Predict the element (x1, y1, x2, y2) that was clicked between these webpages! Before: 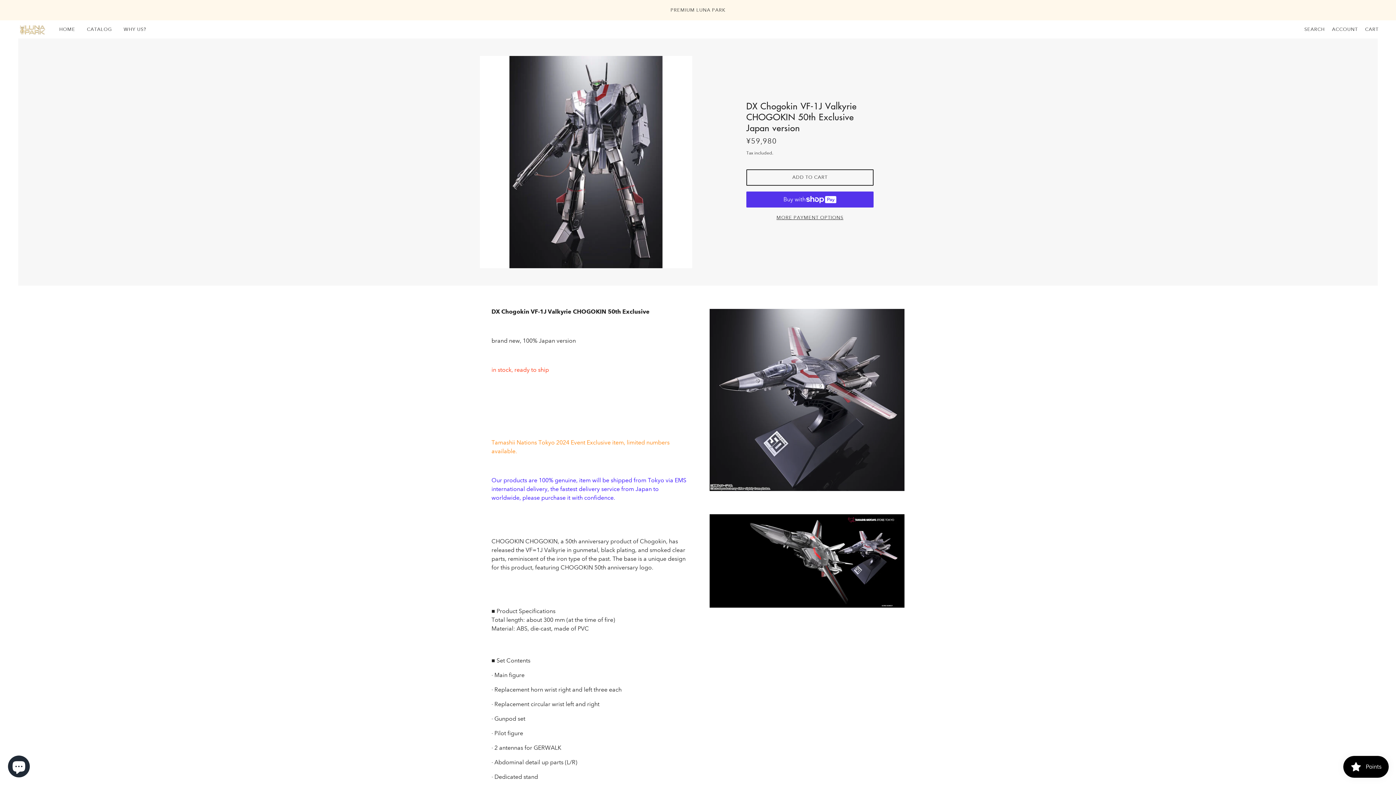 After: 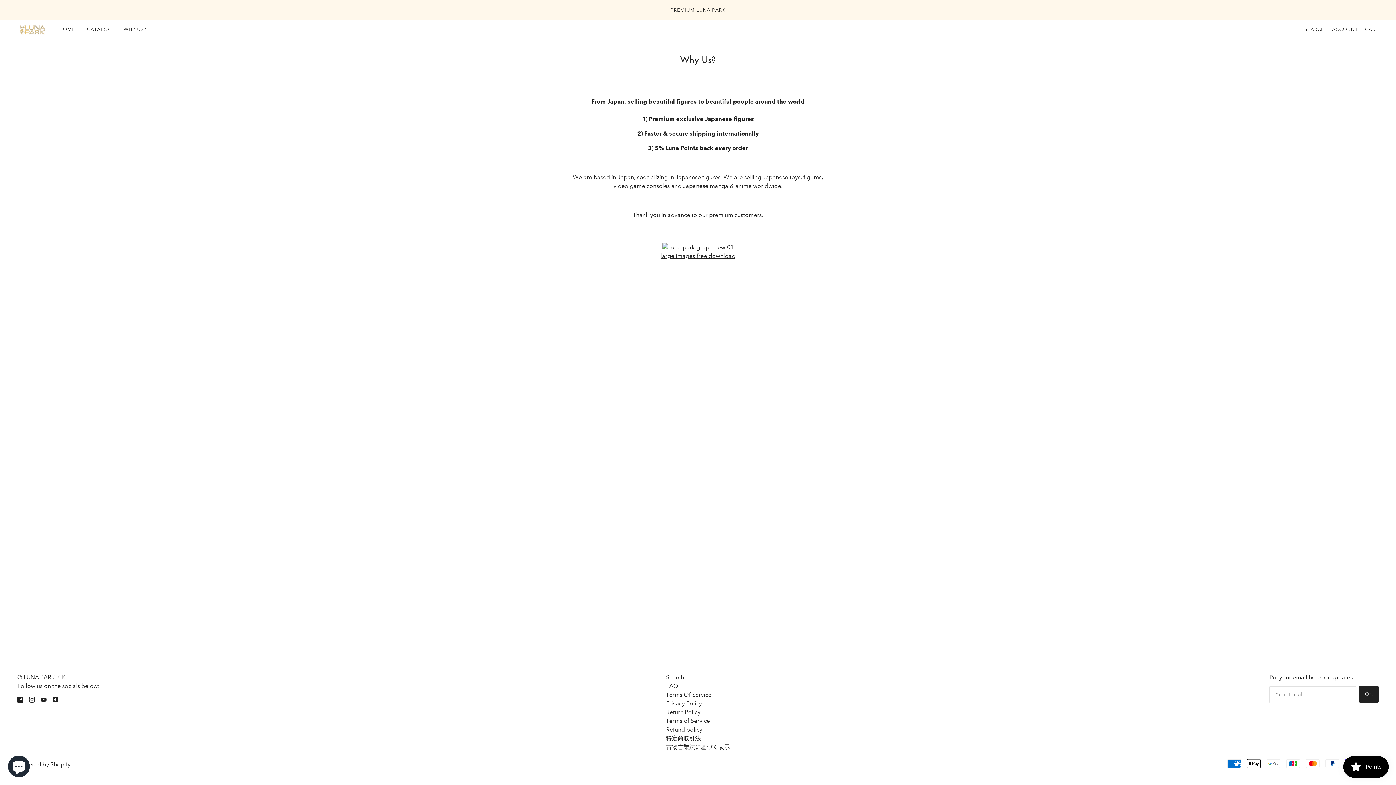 Action: bbox: (117, 20, 152, 38) label: WHY US?